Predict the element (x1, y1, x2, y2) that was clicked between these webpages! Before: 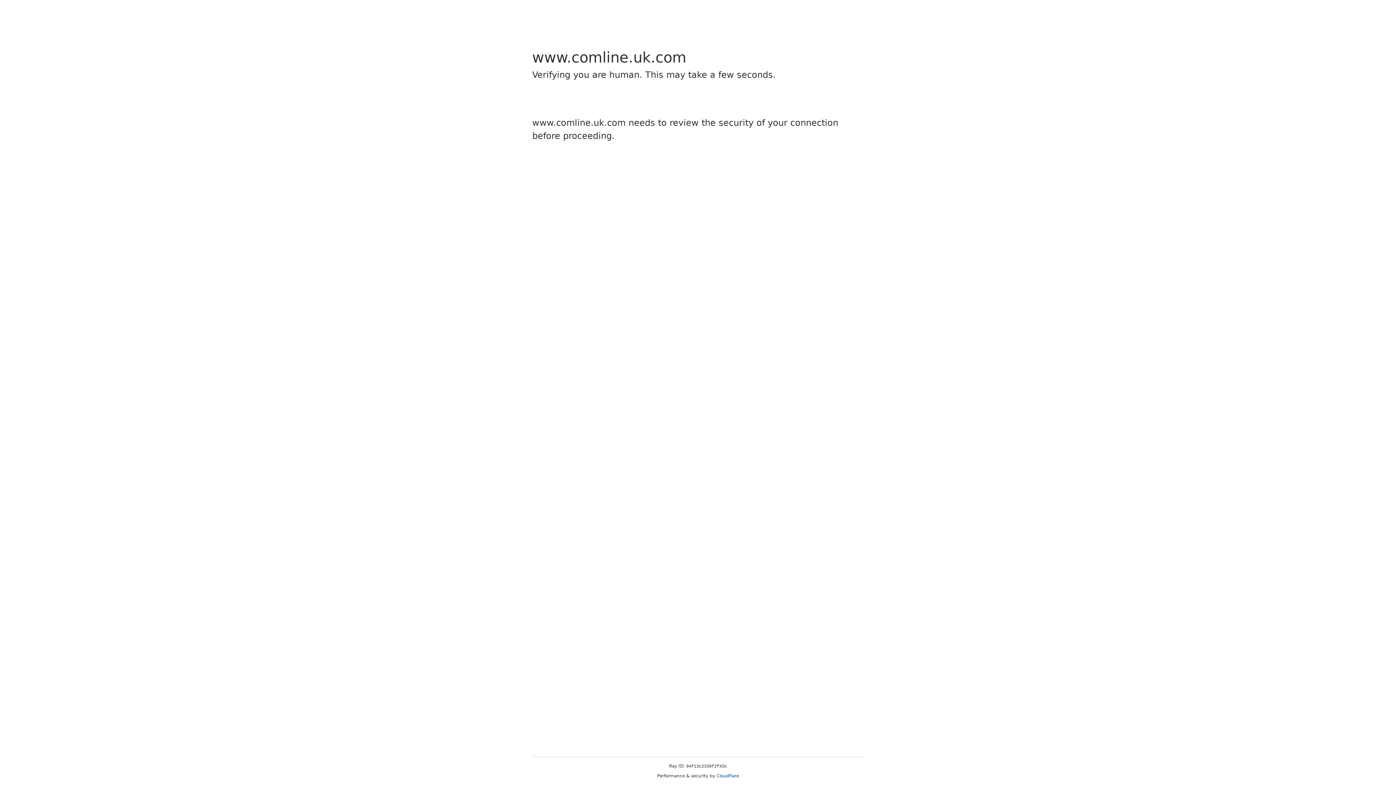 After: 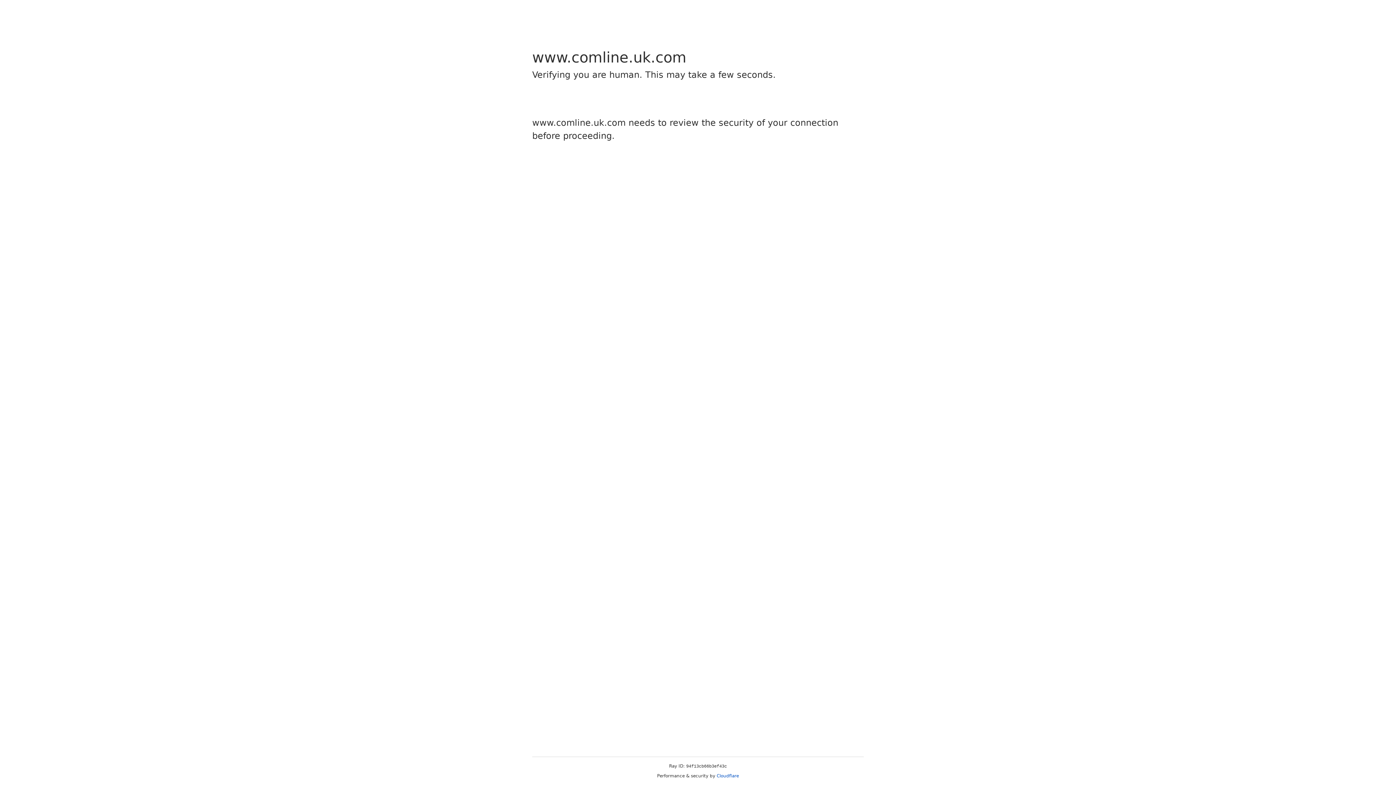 Action: label: Cloudflare bbox: (716, 773, 739, 778)